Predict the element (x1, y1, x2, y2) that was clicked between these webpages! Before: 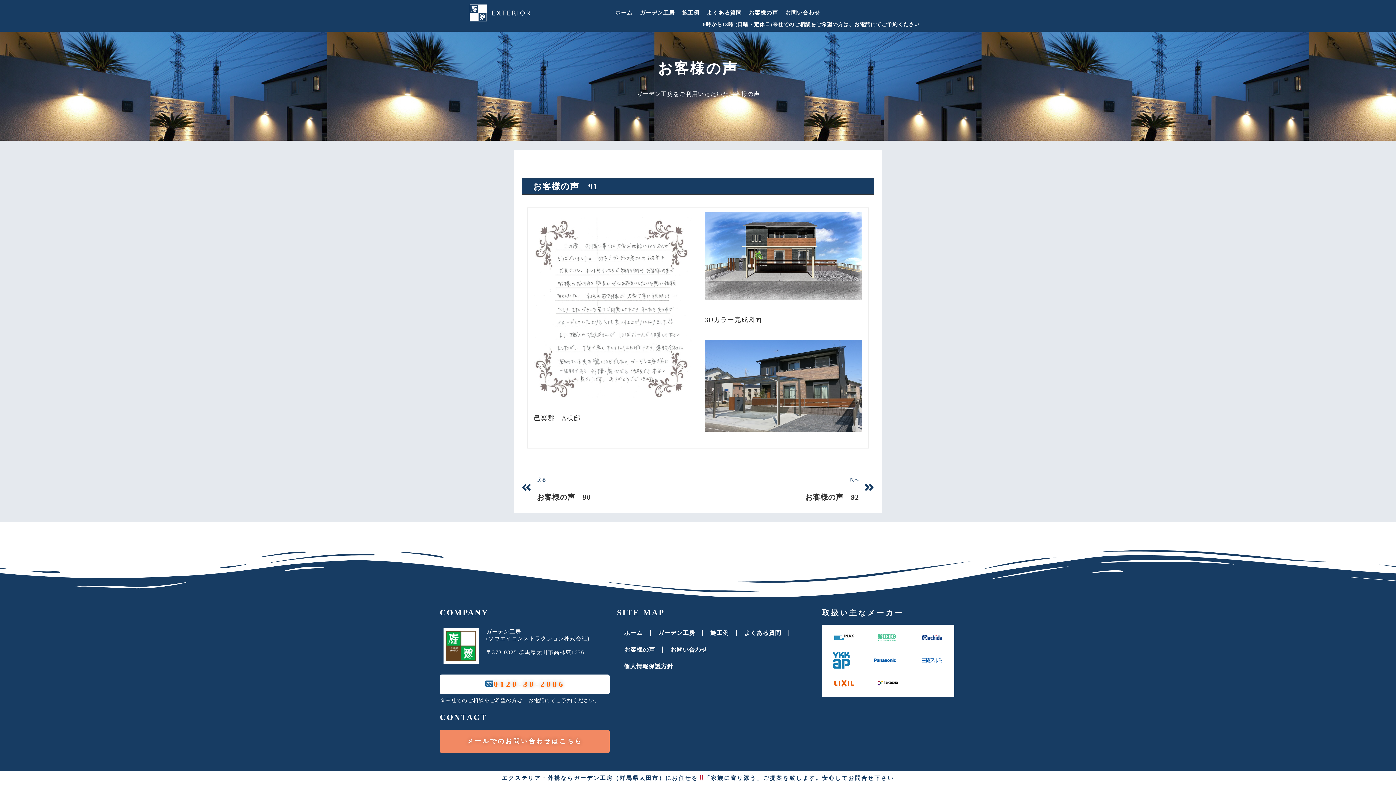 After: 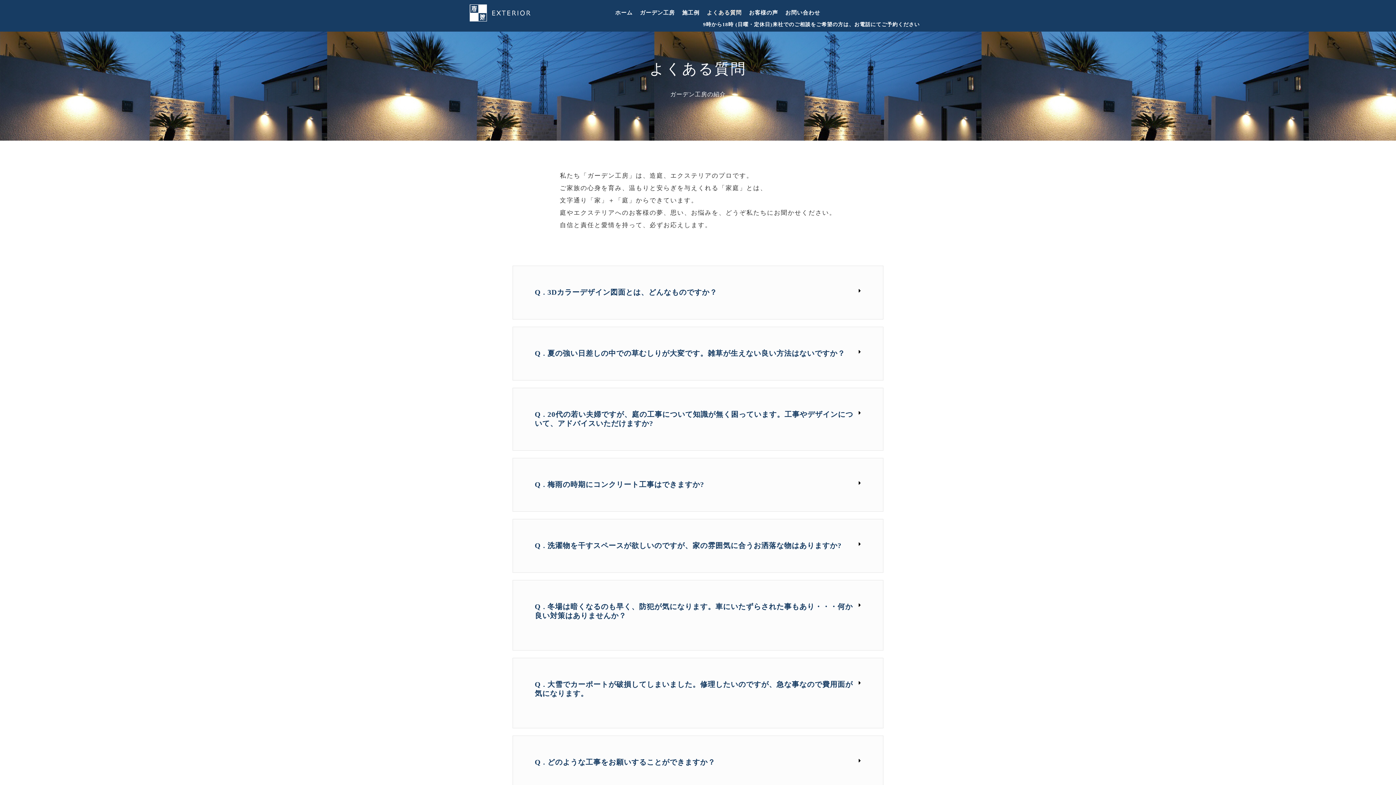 Action: label: よくある質問 bbox: (737, 624, 788, 641)